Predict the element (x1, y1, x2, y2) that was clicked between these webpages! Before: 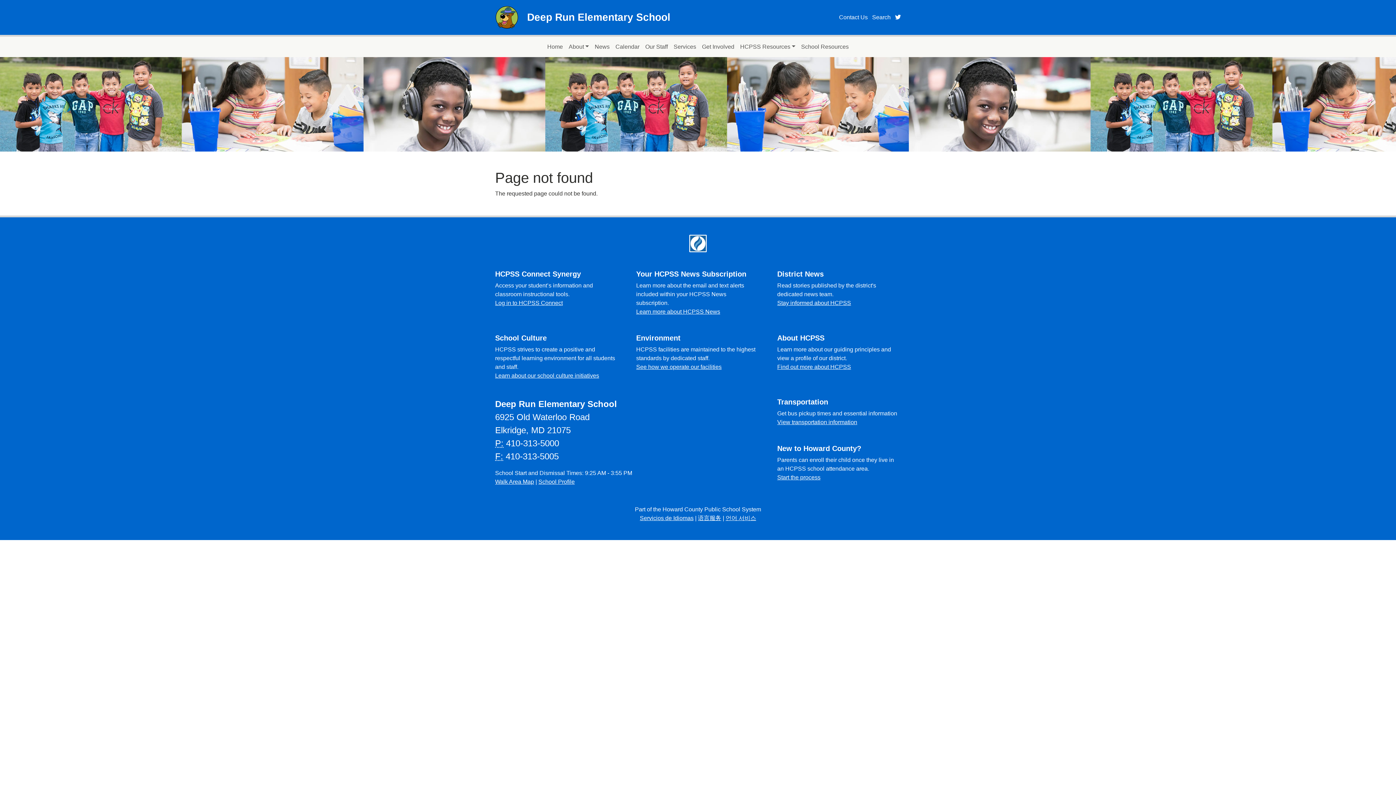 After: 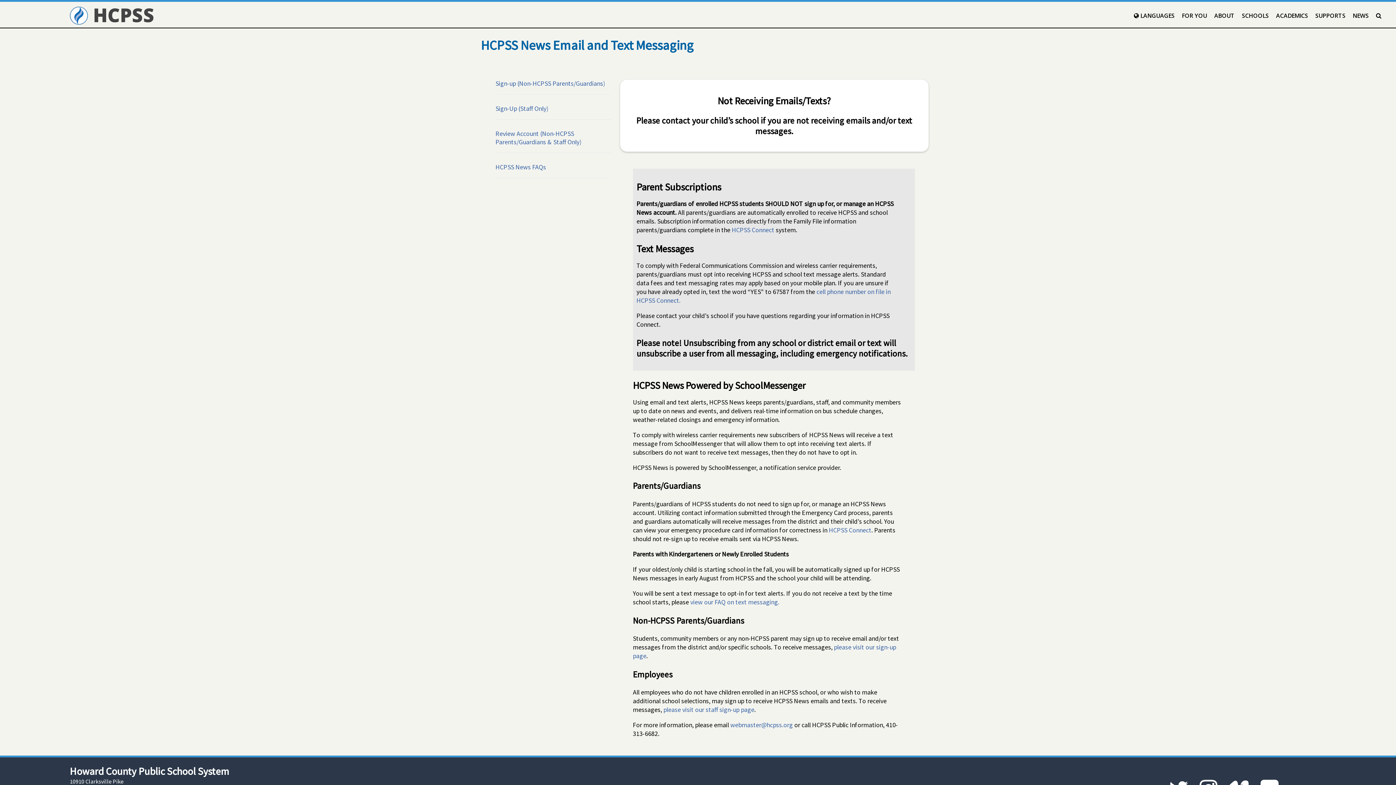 Action: label: Learn more about HCPSS News bbox: (636, 308, 720, 314)